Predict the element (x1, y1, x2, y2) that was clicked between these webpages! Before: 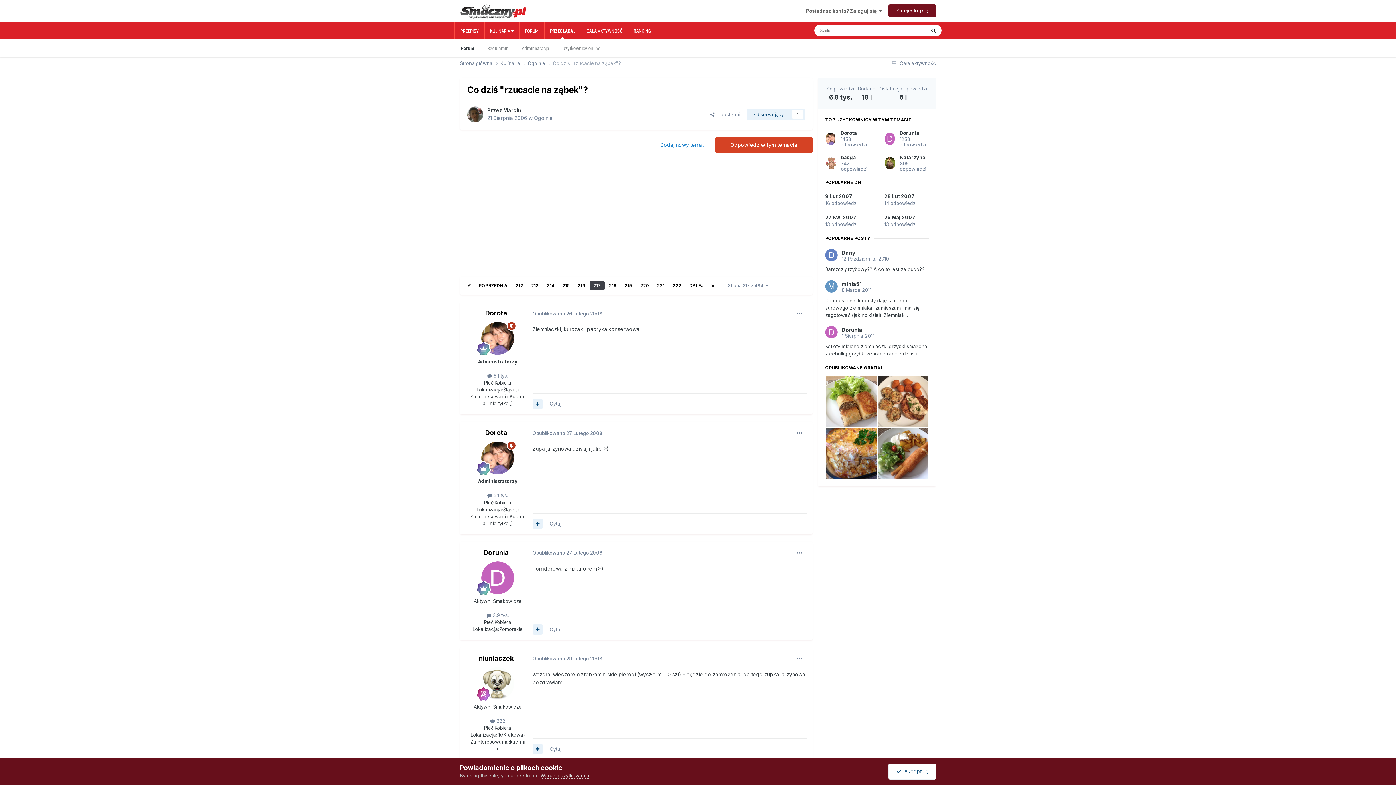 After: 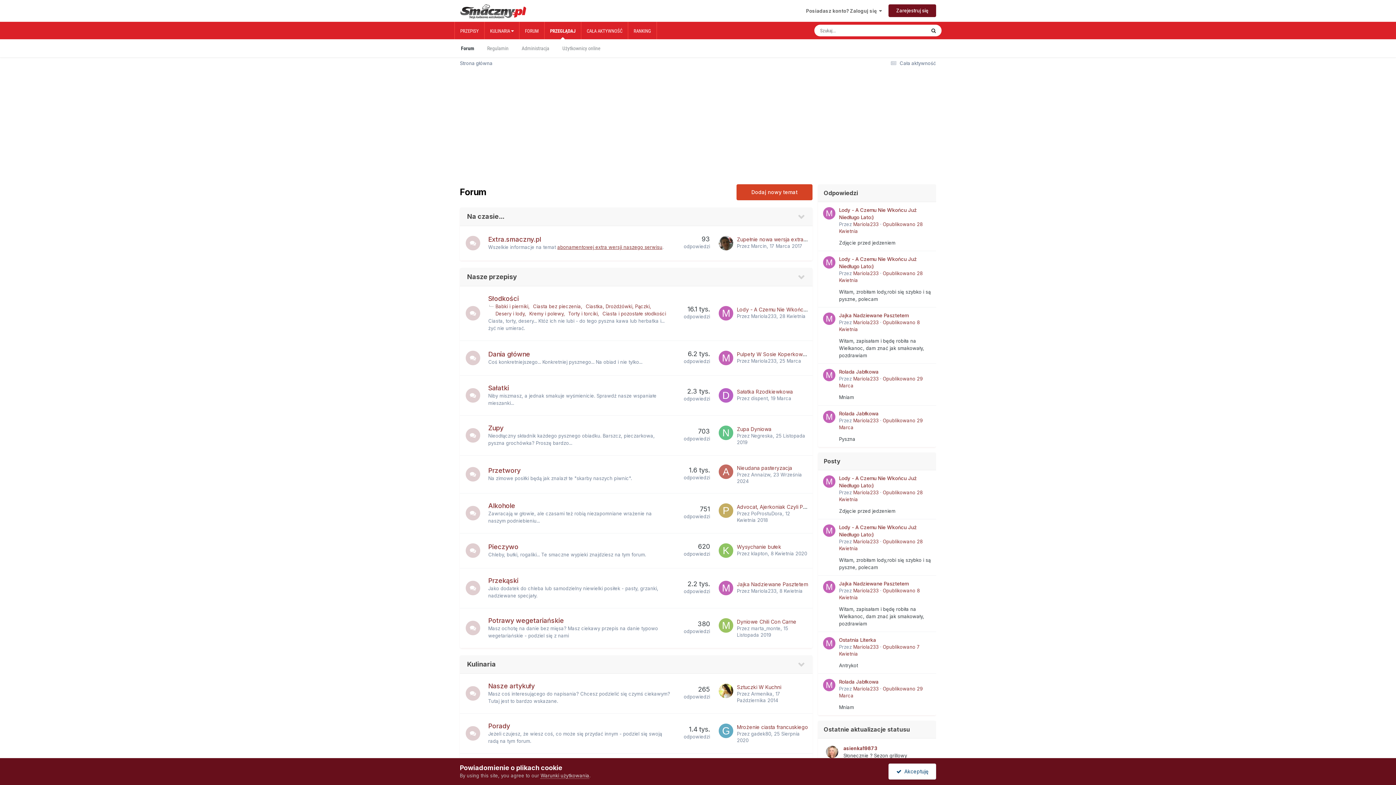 Action: label: Forum bbox: (454, 39, 480, 57)